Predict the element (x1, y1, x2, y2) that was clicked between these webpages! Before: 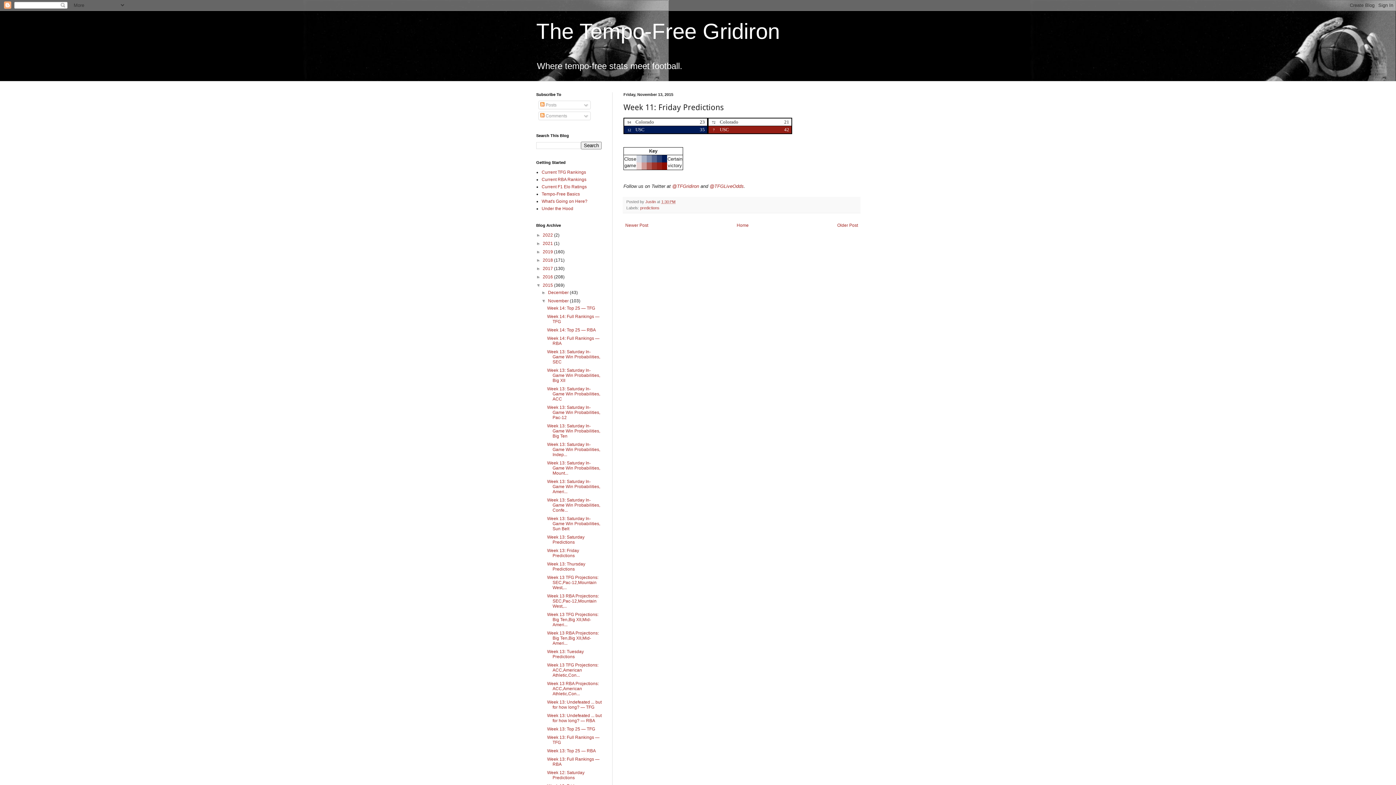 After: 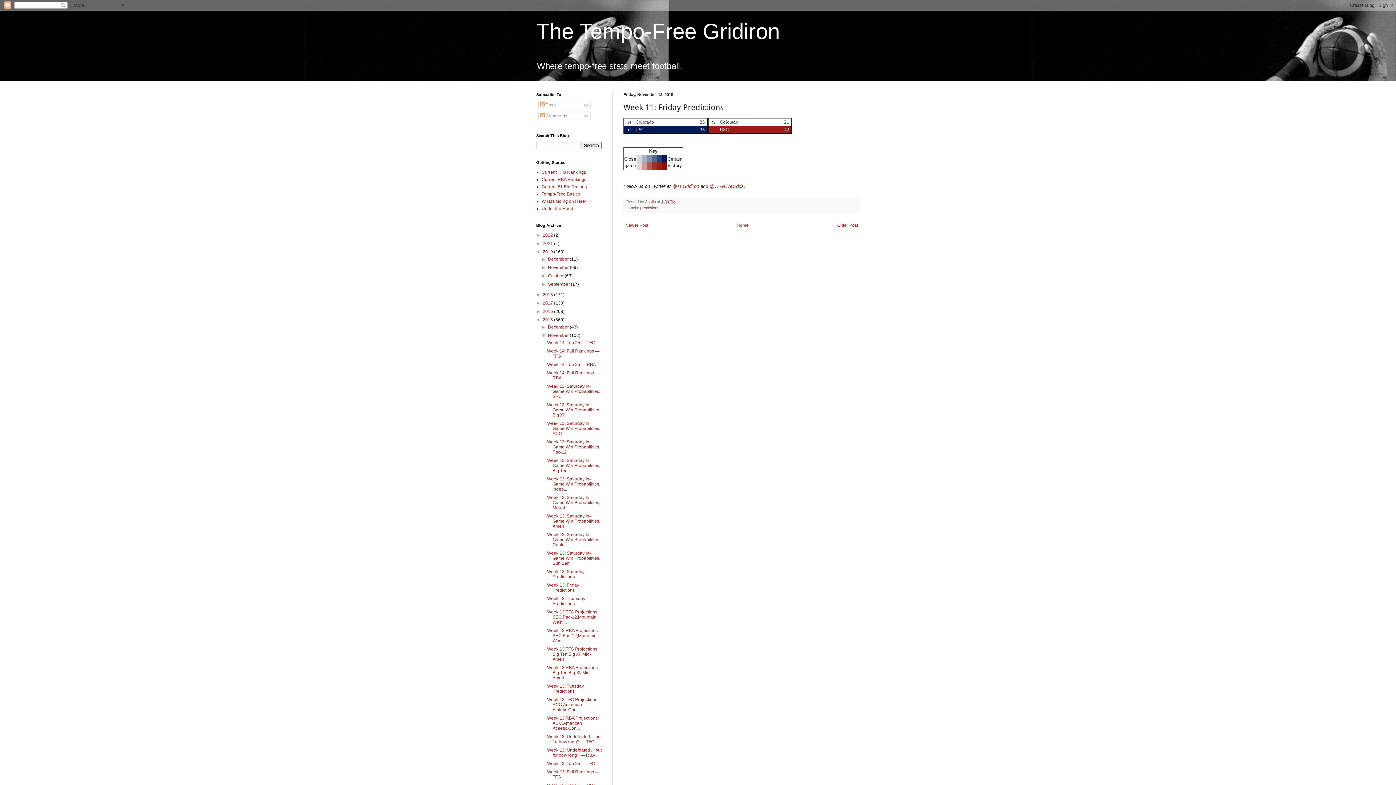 Action: label: ►   bbox: (536, 249, 542, 254)